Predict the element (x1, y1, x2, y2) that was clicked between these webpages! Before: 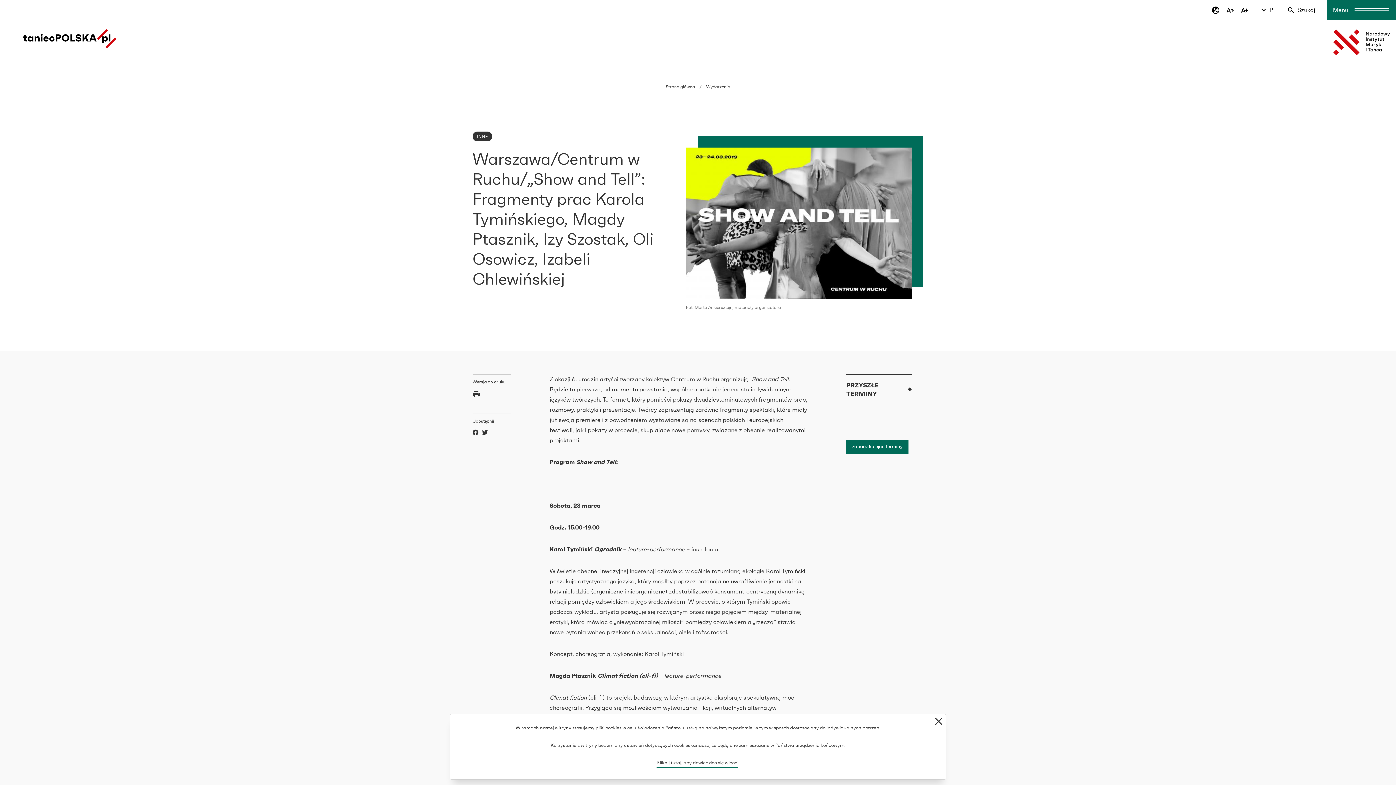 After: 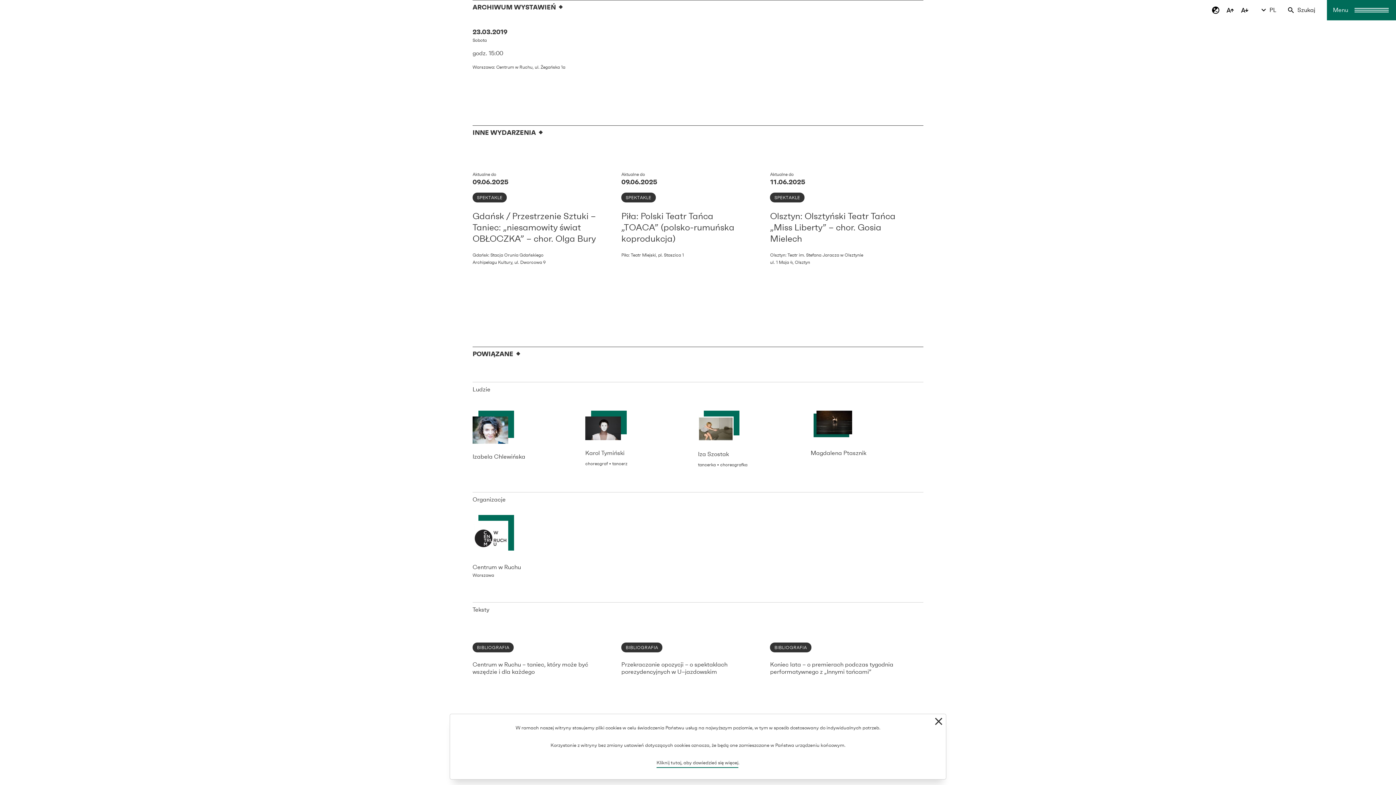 Action: bbox: (846, 440, 908, 454) label: zobacz kolejne terminy